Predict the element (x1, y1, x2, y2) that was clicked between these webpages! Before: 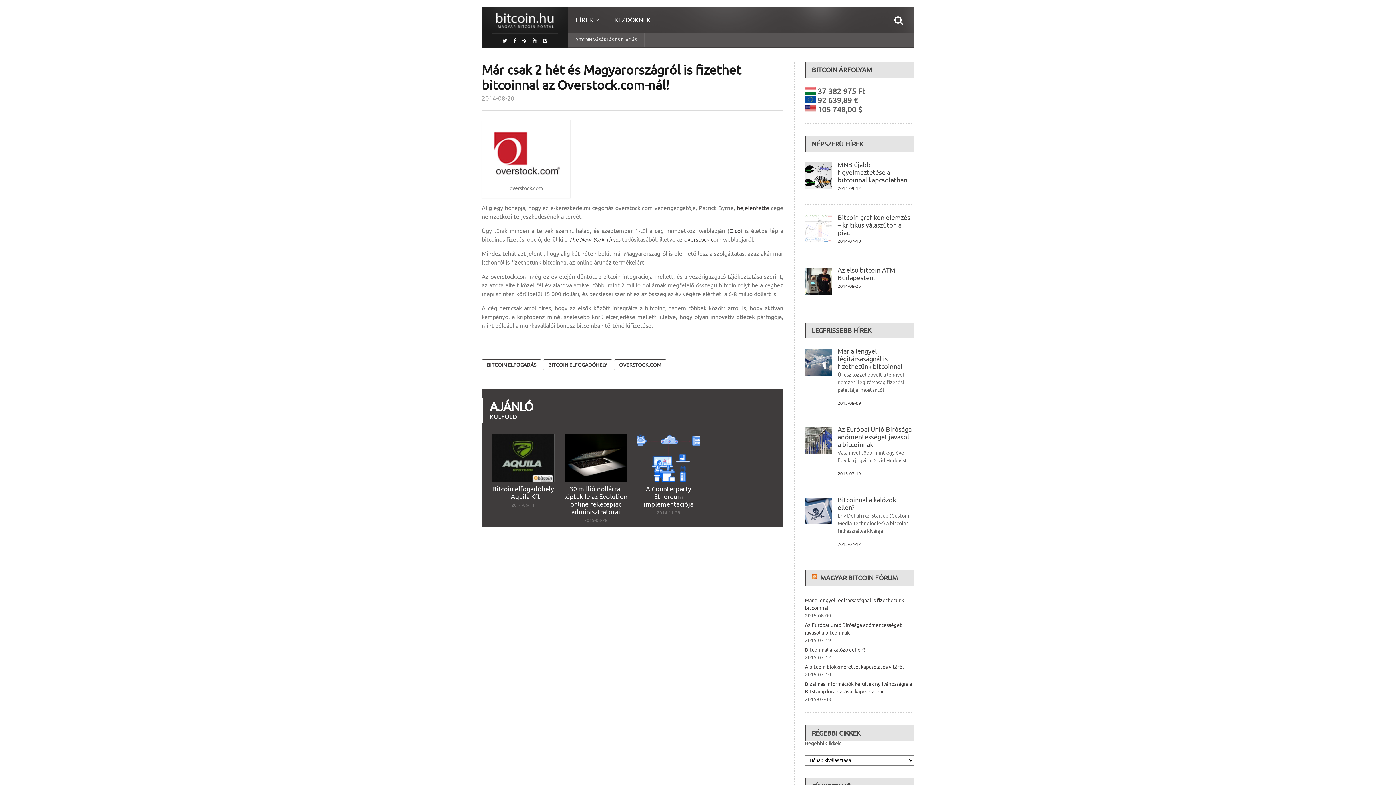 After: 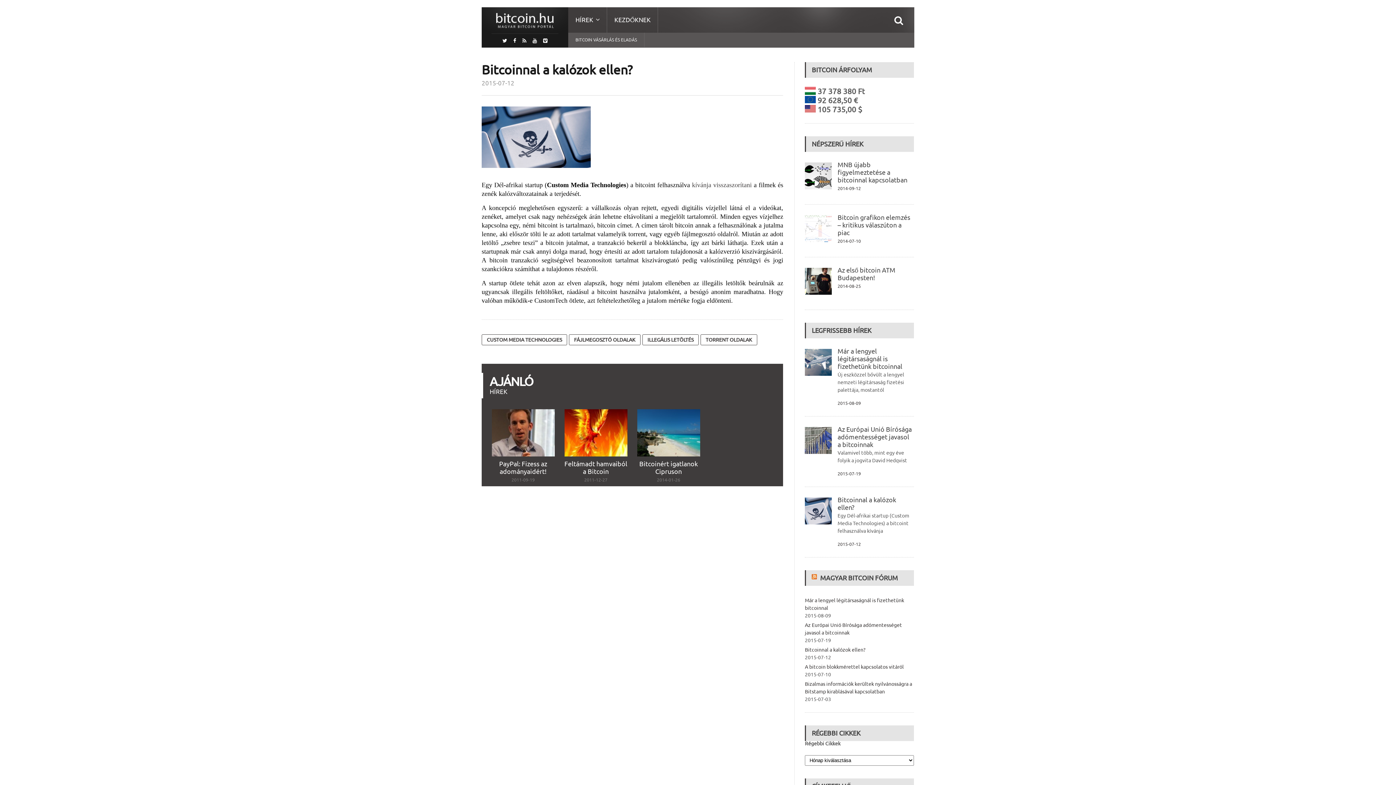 Action: bbox: (805, 497, 831, 524)